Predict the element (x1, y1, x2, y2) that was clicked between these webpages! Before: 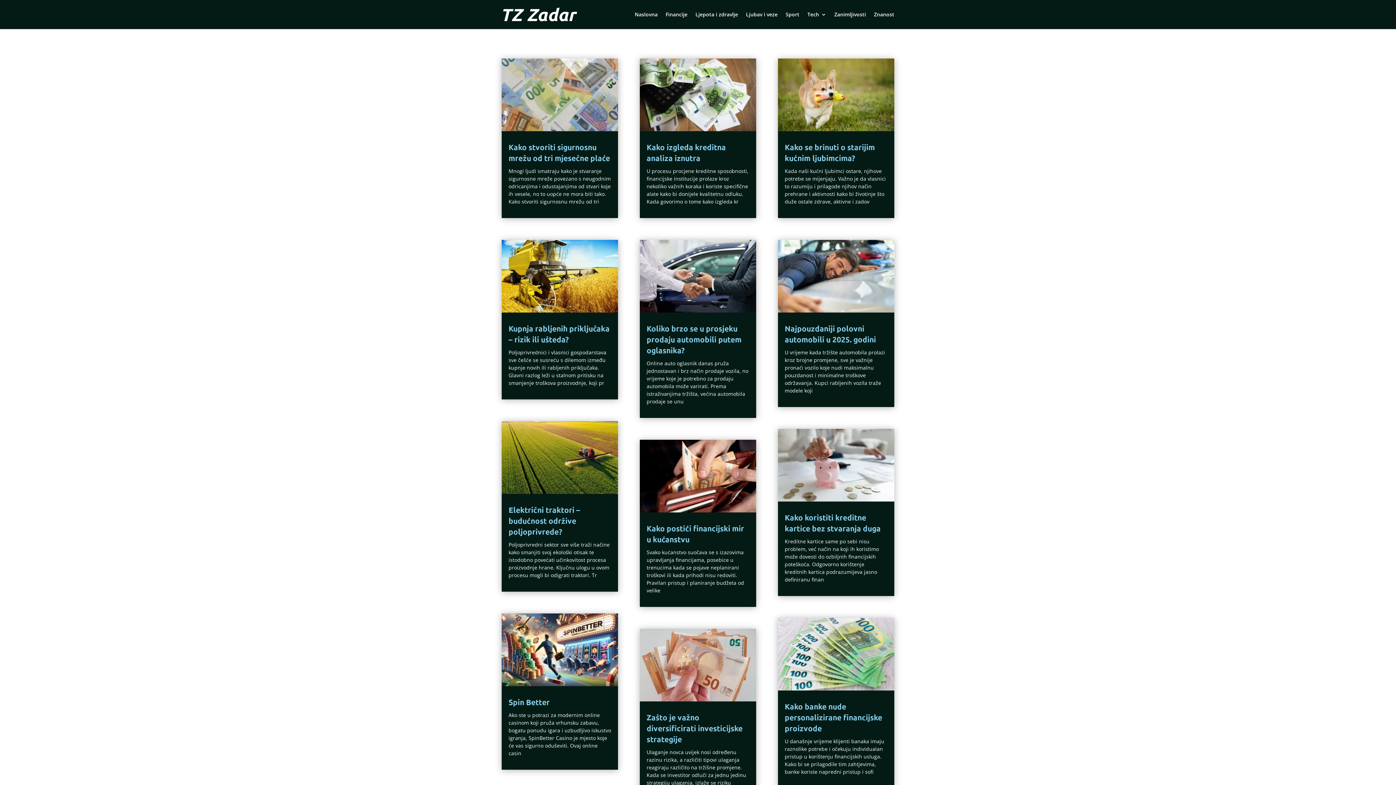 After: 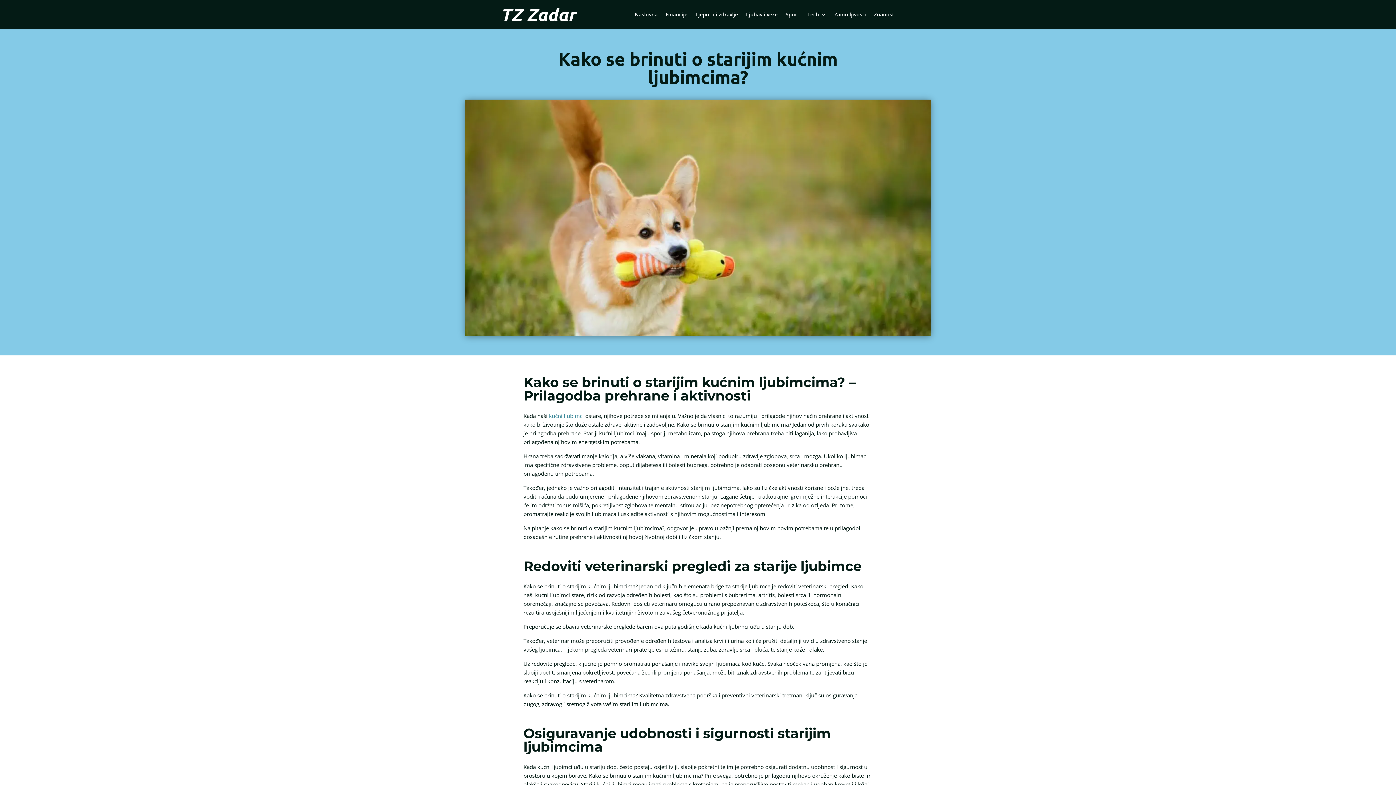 Action: bbox: (777, 58, 894, 131)